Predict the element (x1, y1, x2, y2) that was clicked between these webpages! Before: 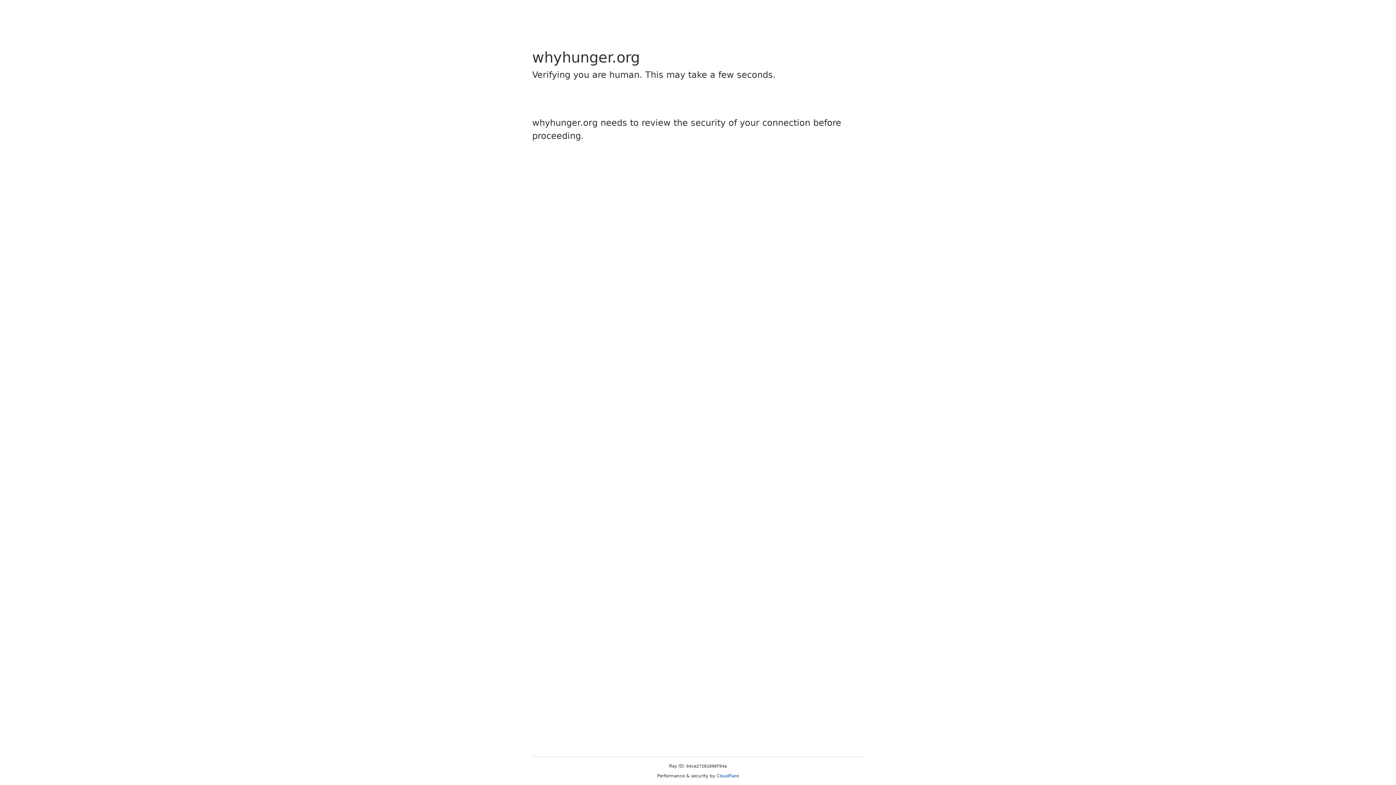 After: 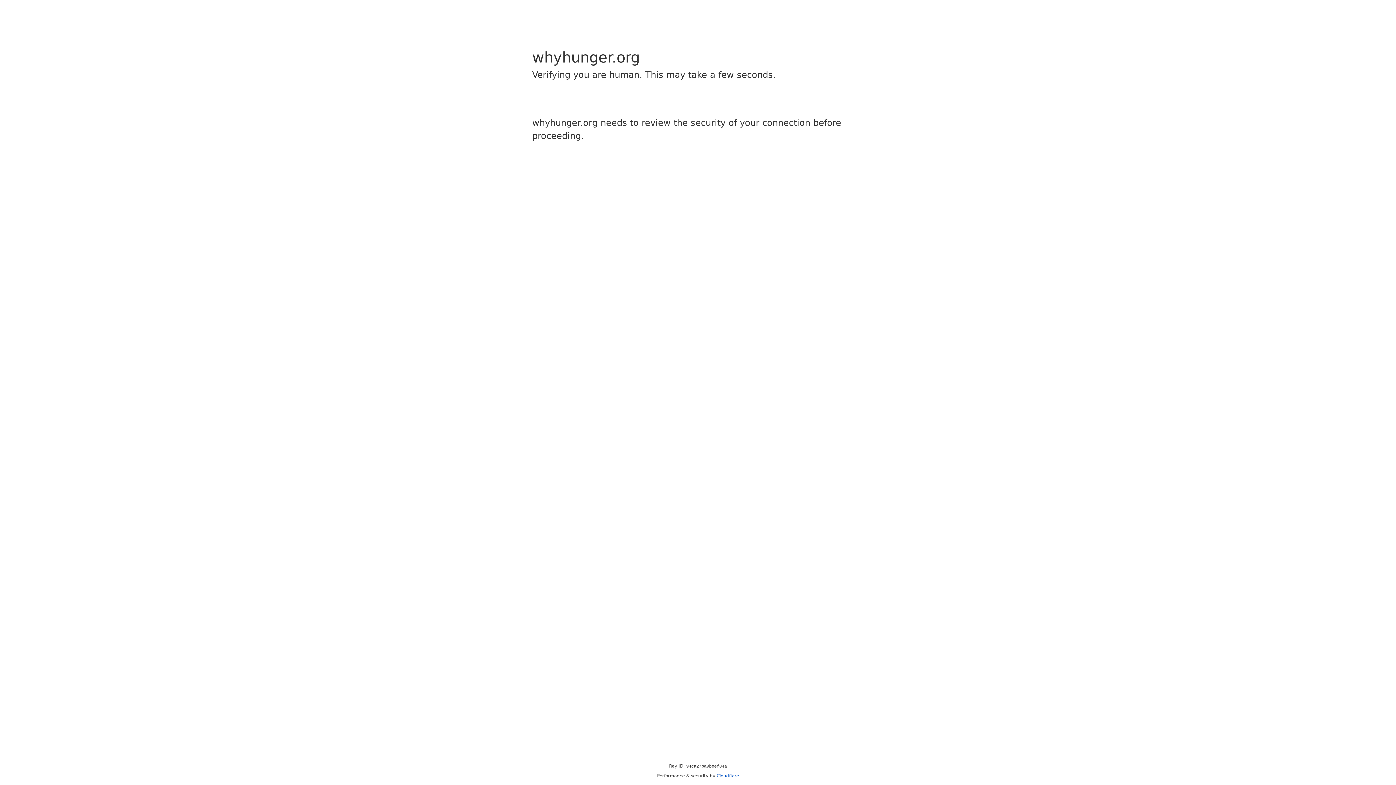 Action: bbox: (716, 773, 739, 778) label: Cloudflare